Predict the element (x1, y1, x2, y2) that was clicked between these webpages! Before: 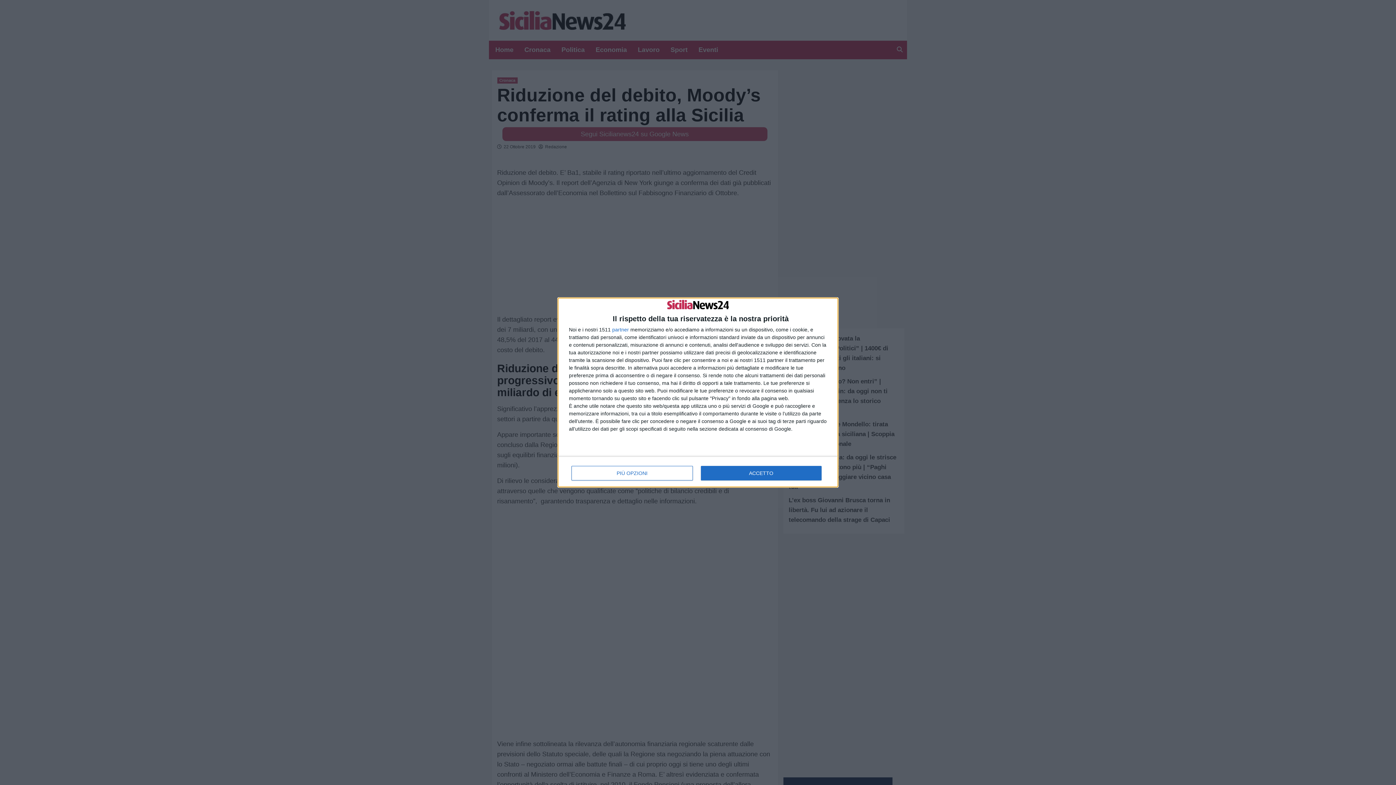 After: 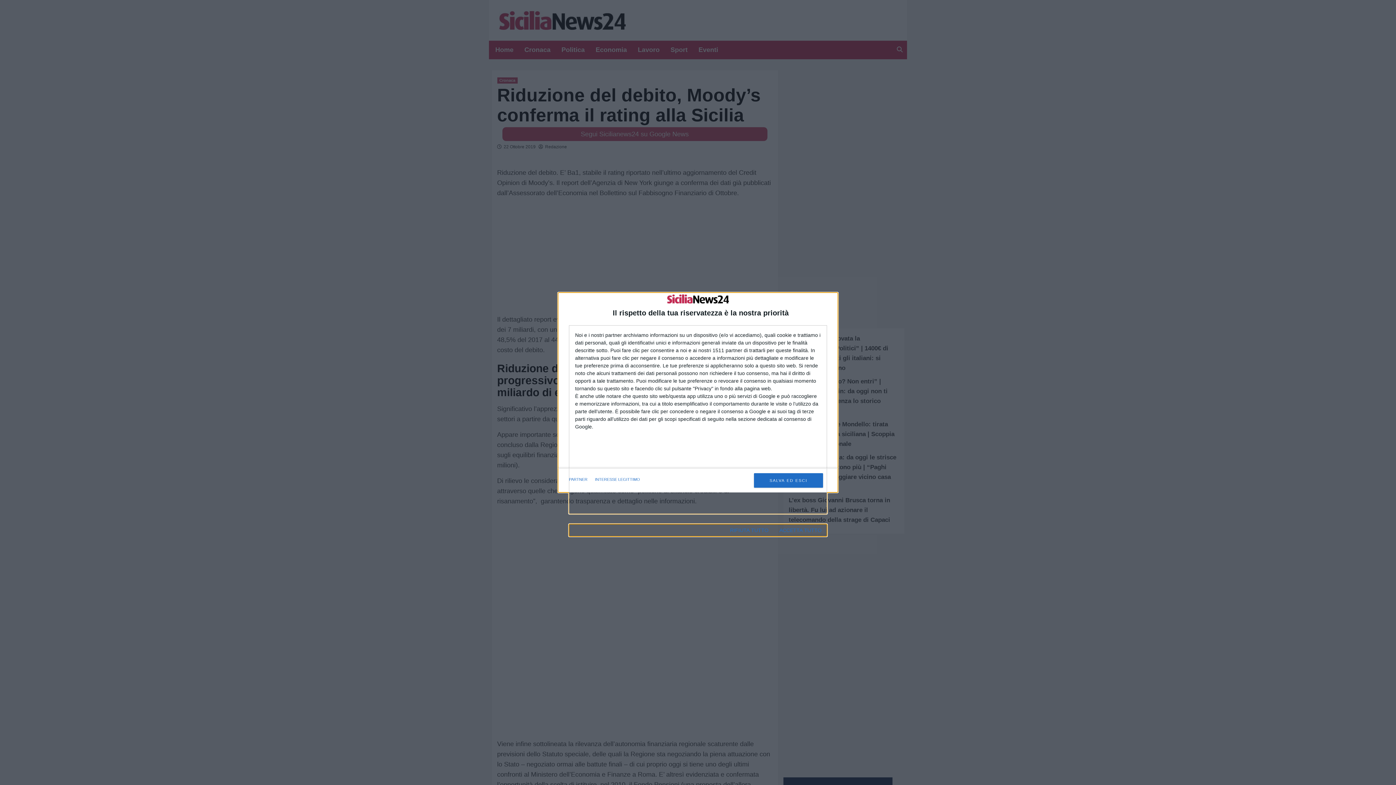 Action: bbox: (571, 466, 692, 480) label: PIÙ OPZIONI